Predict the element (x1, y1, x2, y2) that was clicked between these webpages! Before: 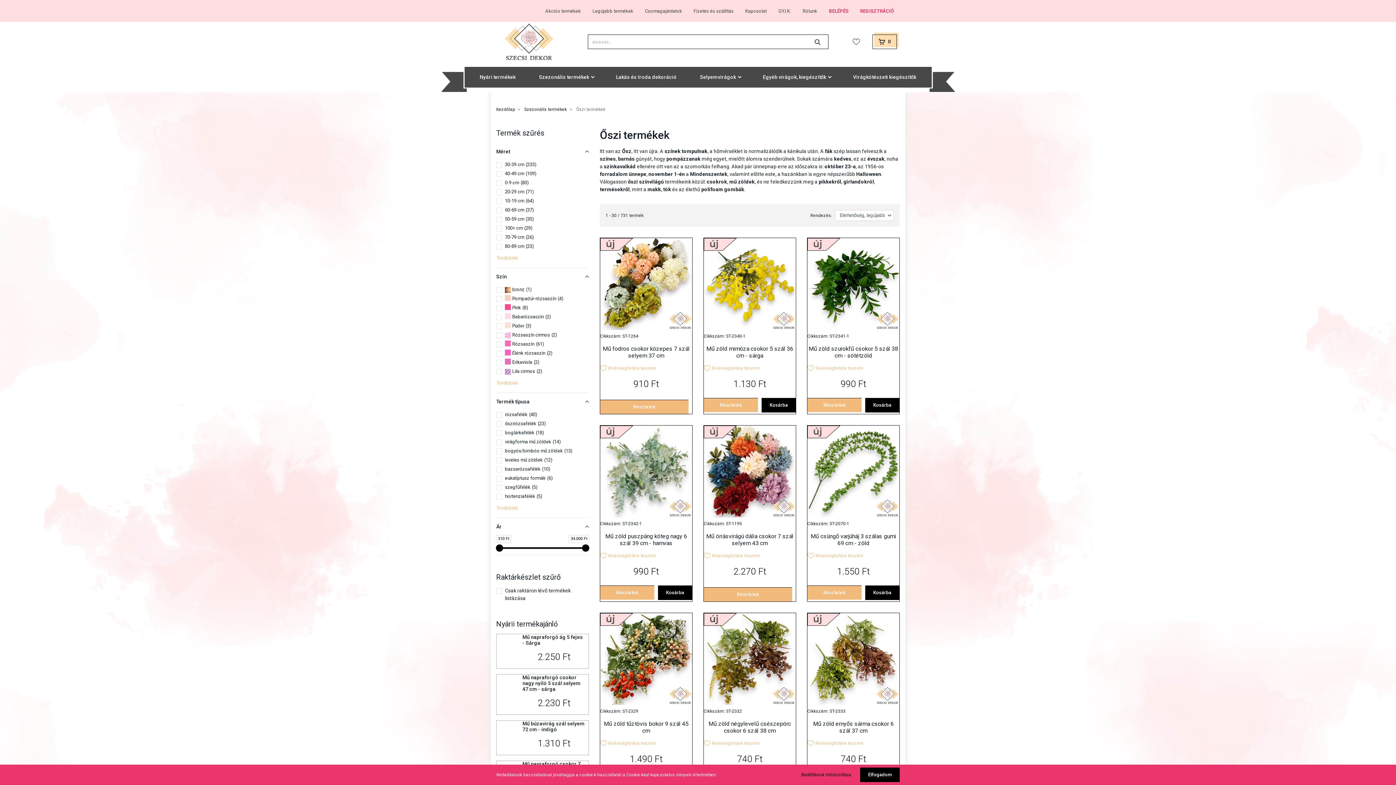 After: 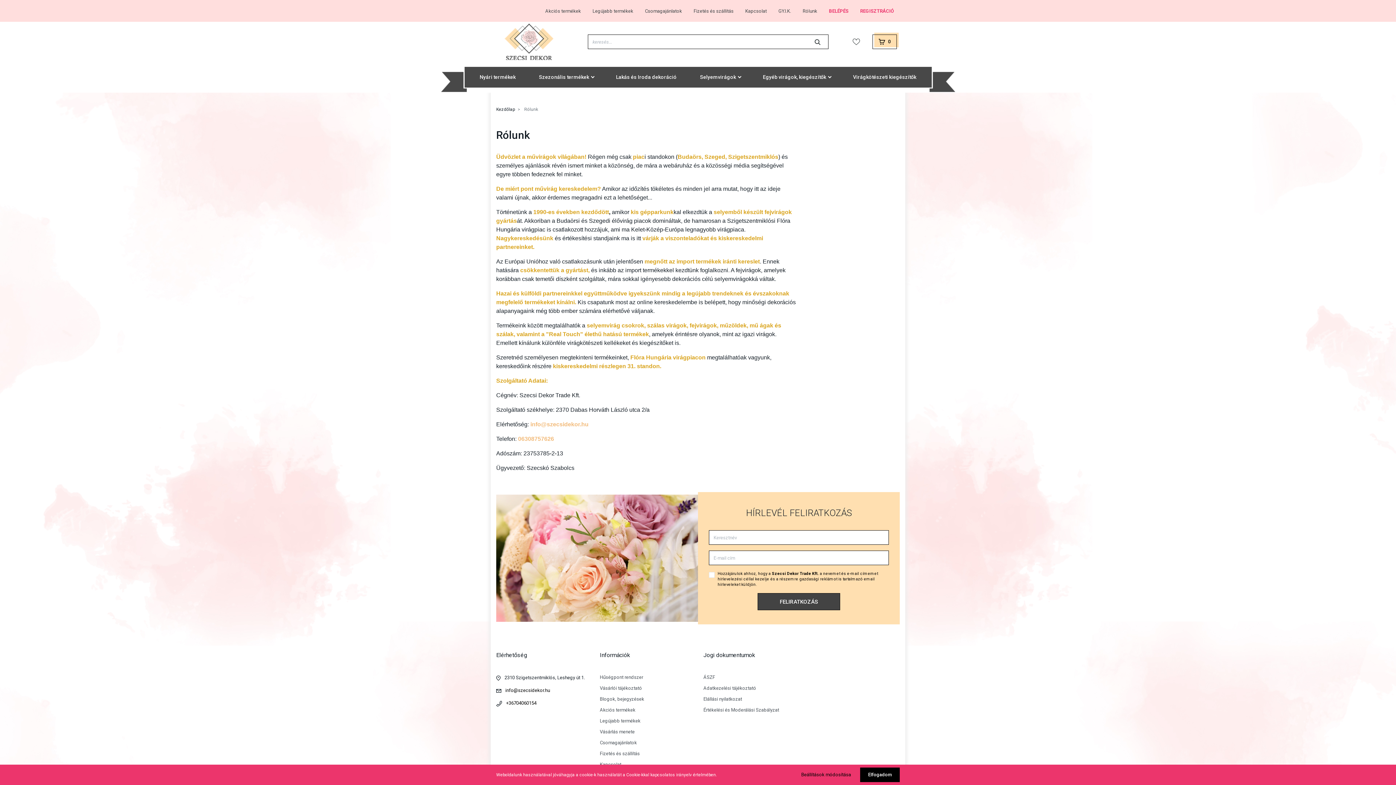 Action: label: Rólunk bbox: (797, 0, 823, 21)